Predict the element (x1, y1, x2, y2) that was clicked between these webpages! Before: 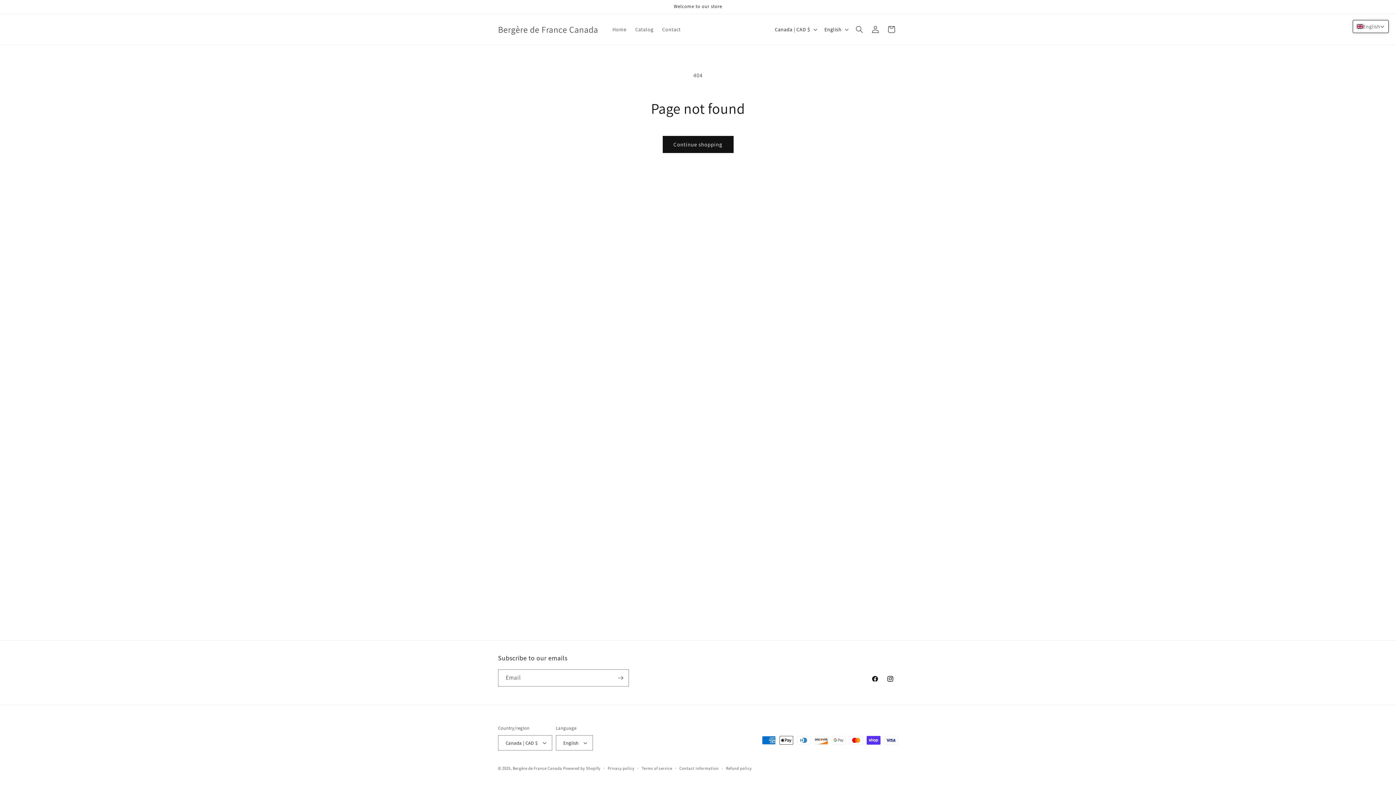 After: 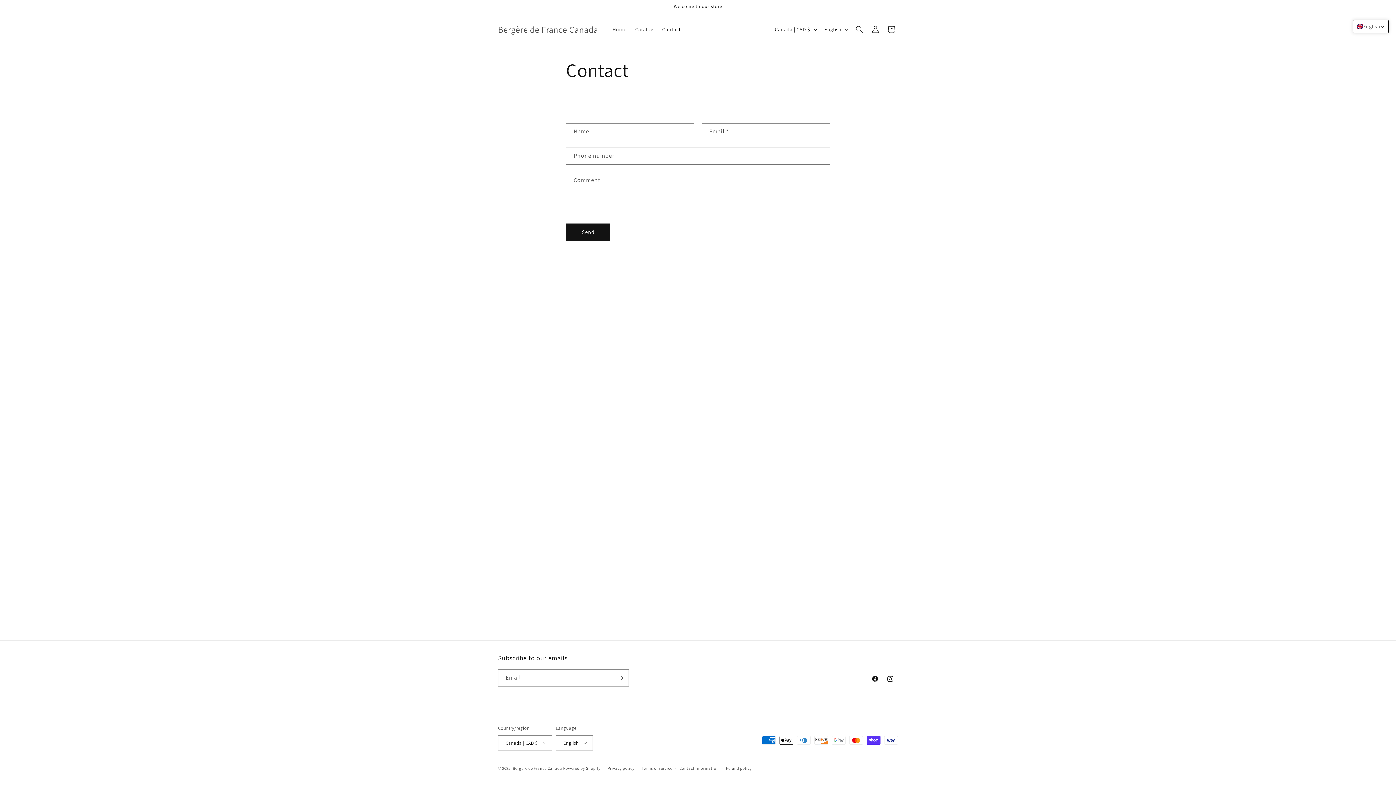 Action: label: Contact bbox: (658, 21, 685, 37)